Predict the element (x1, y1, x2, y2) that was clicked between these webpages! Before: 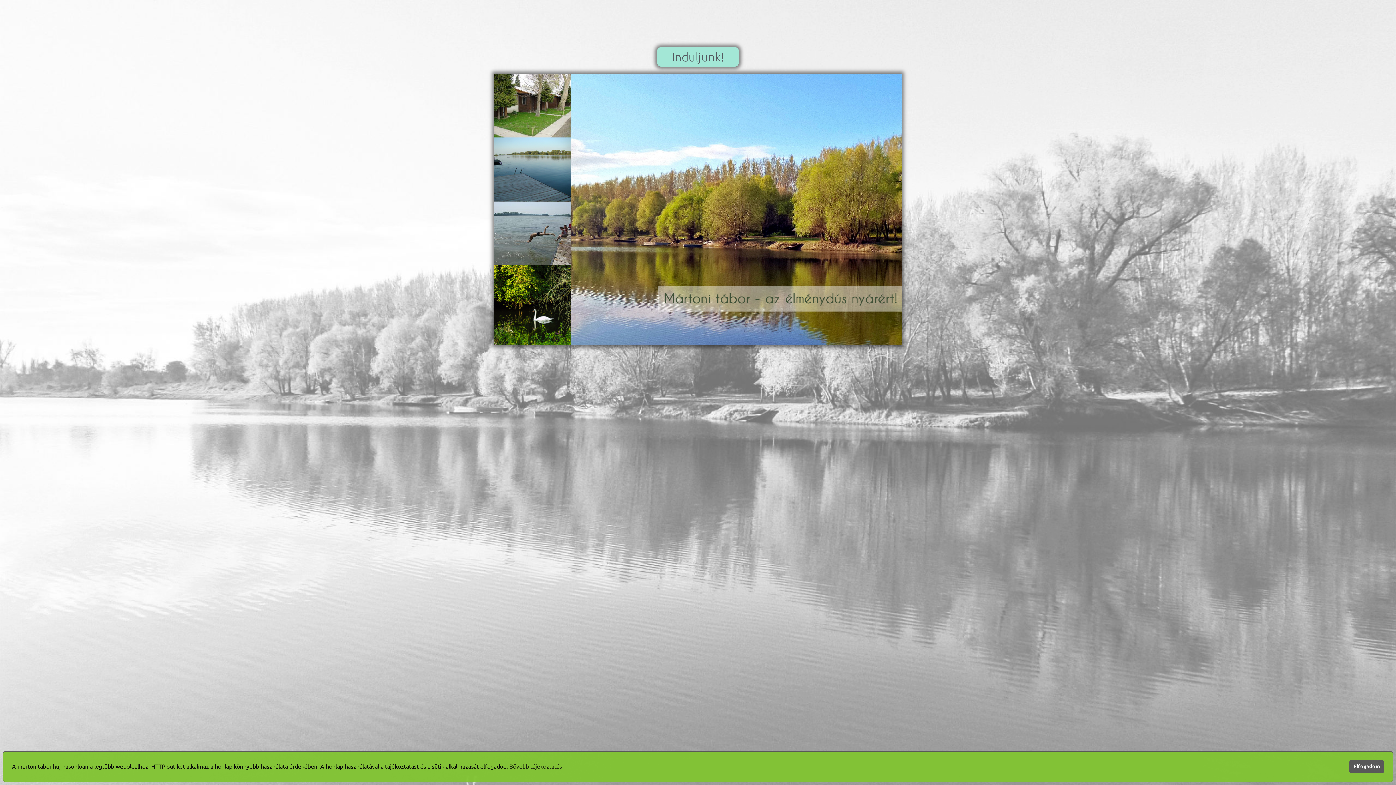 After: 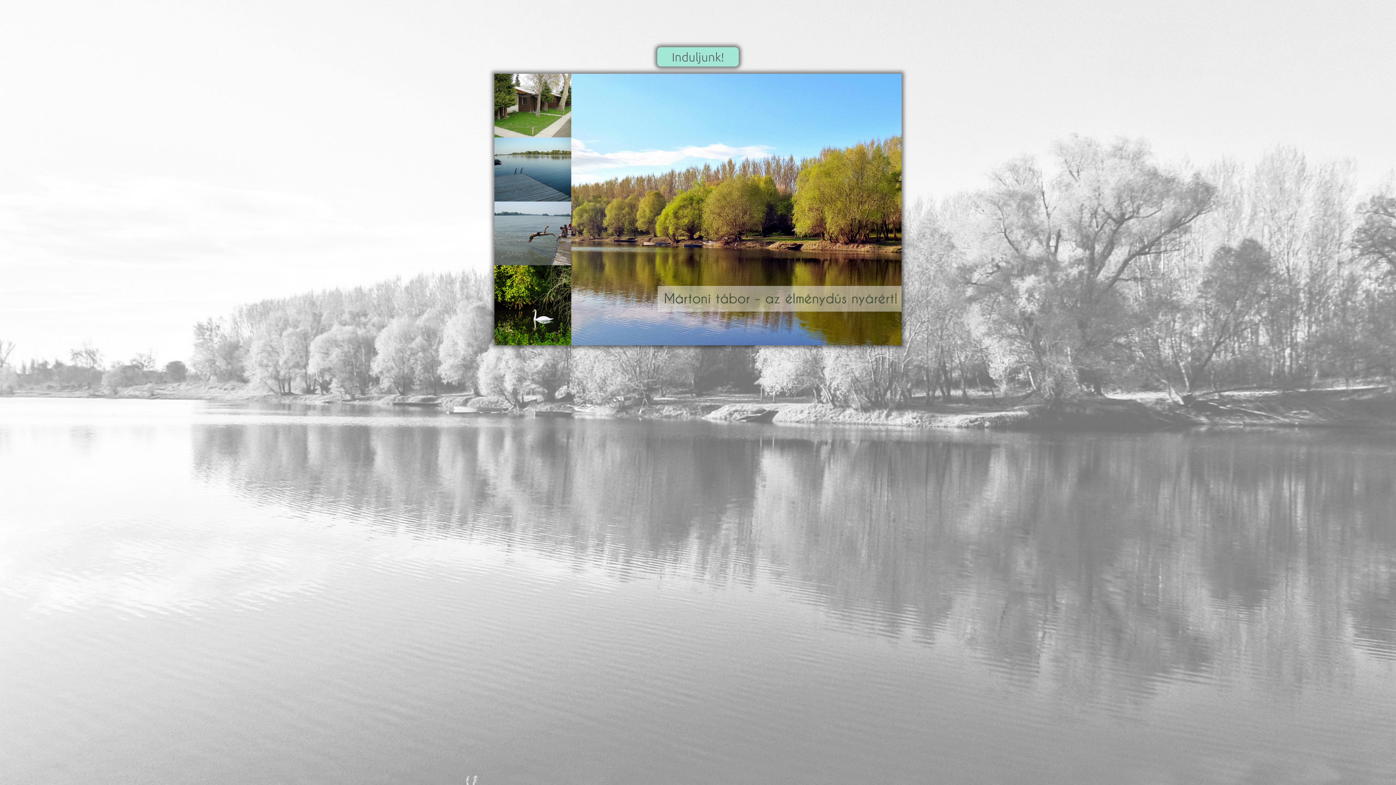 Action: label: Elfogadom bbox: (1349, 760, 1384, 773)